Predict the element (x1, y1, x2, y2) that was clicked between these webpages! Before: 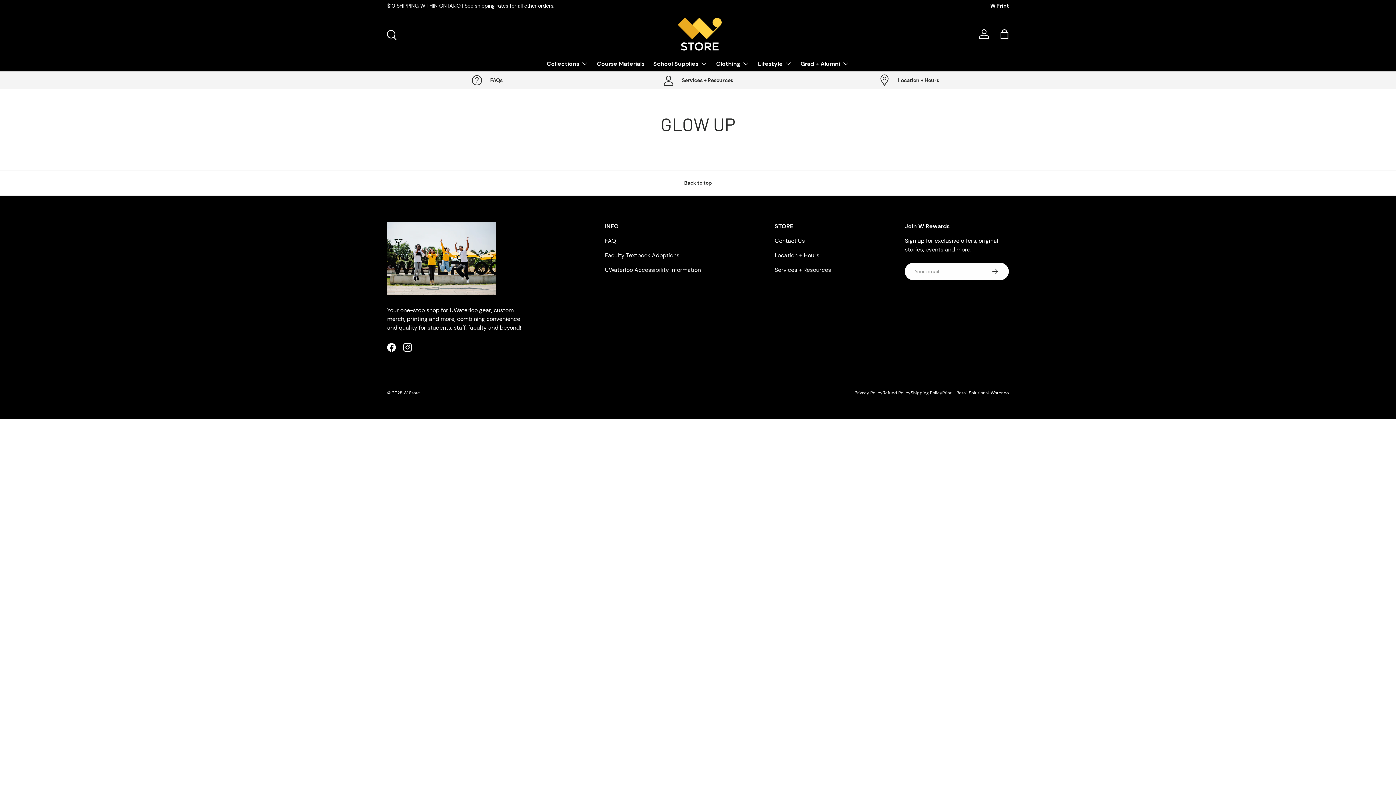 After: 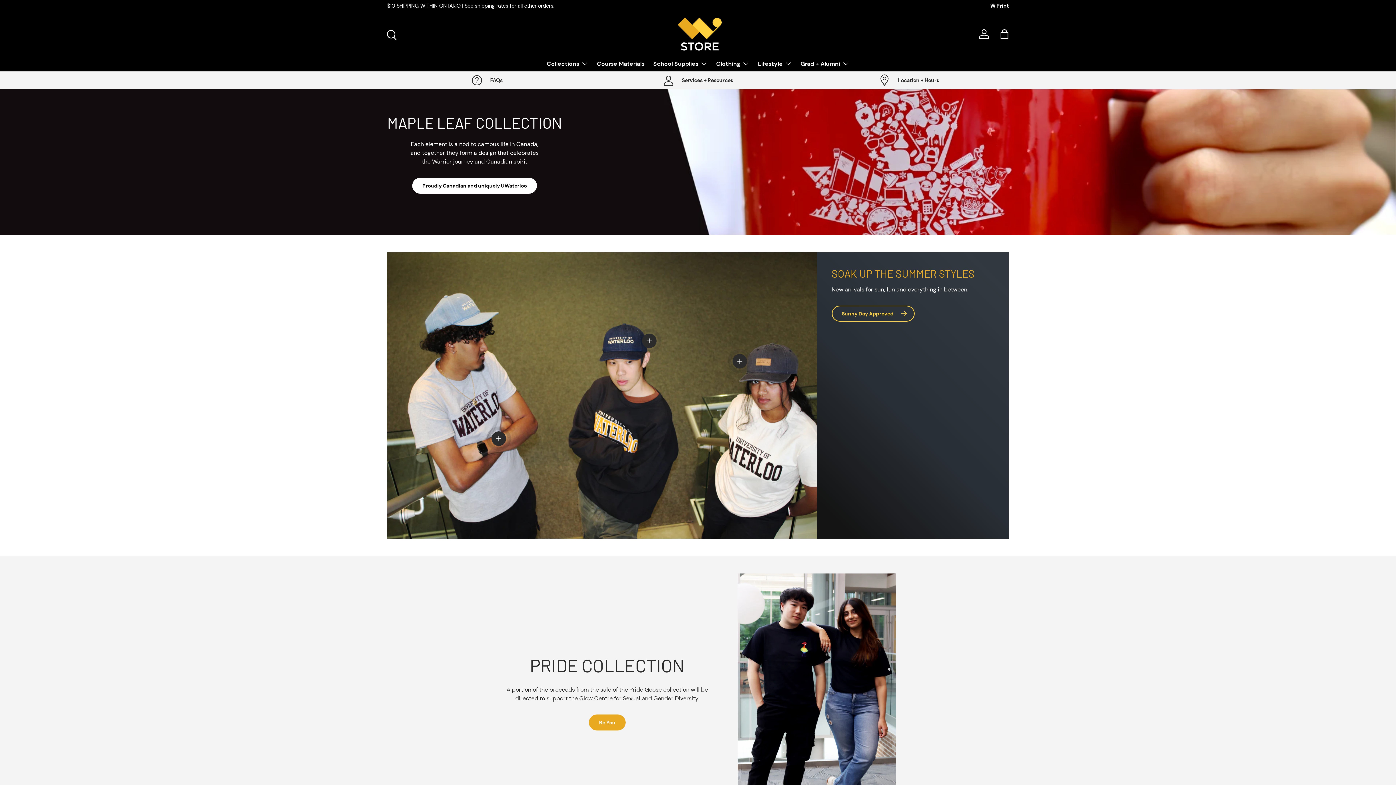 Action: label: W Store bbox: (403, 390, 420, 396)